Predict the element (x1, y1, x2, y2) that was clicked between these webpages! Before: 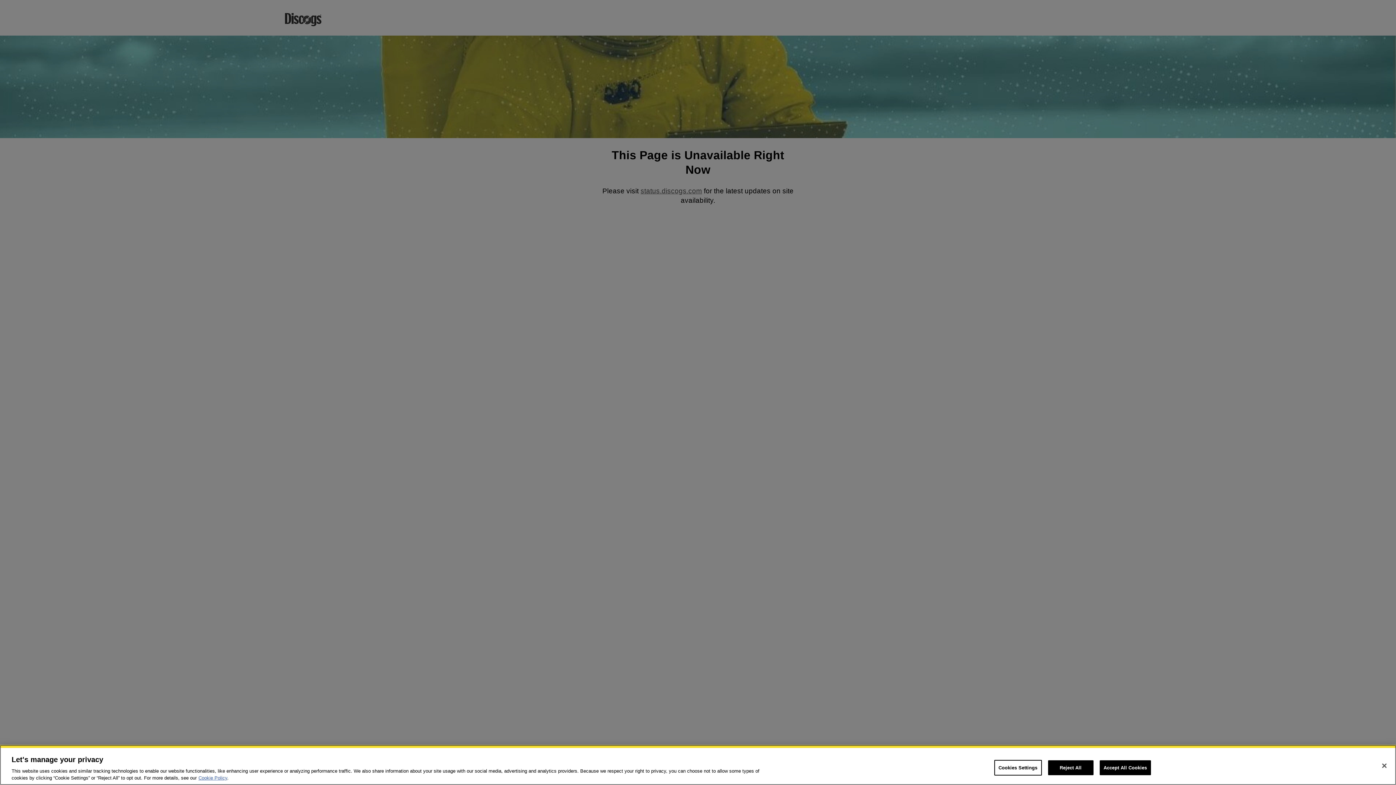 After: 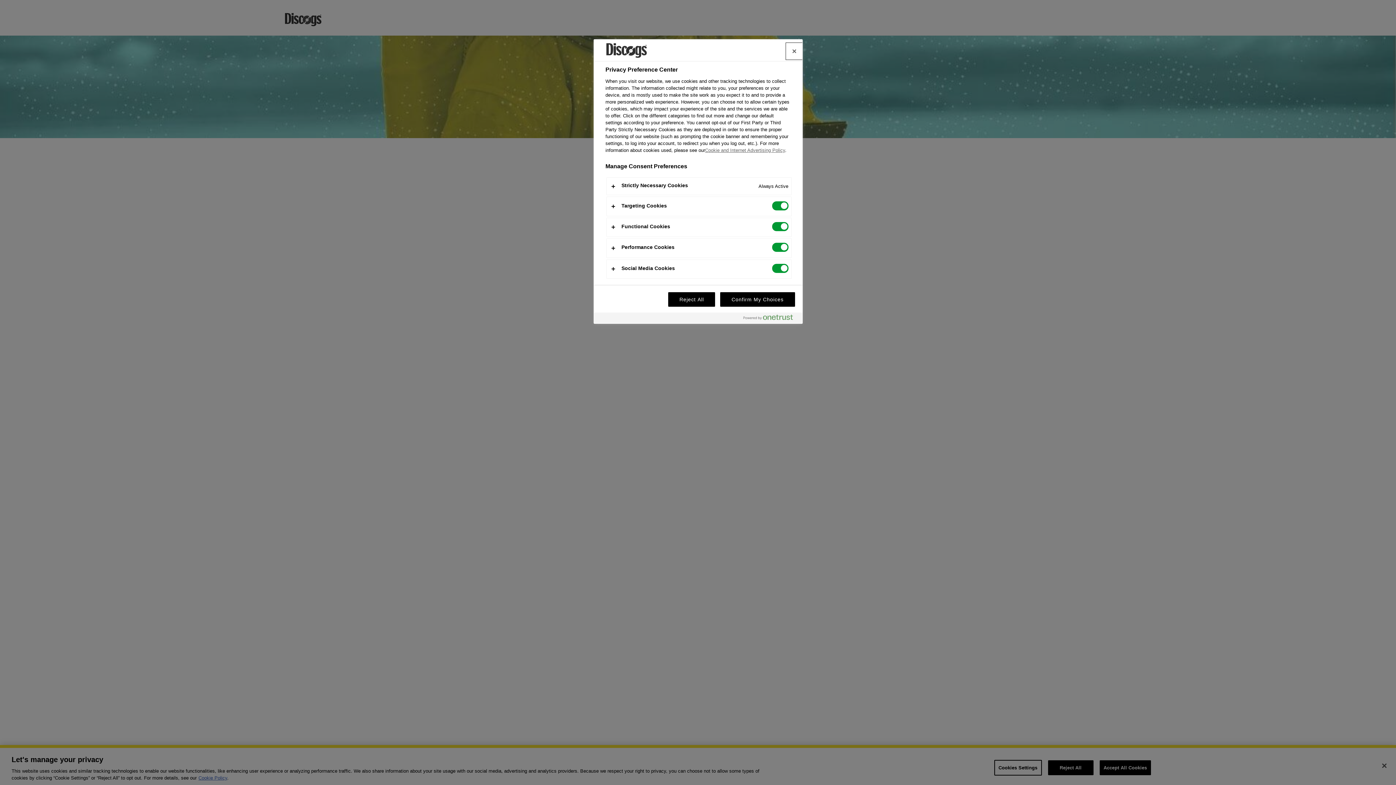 Action: label: Cookies Settings bbox: (994, 760, 1042, 776)